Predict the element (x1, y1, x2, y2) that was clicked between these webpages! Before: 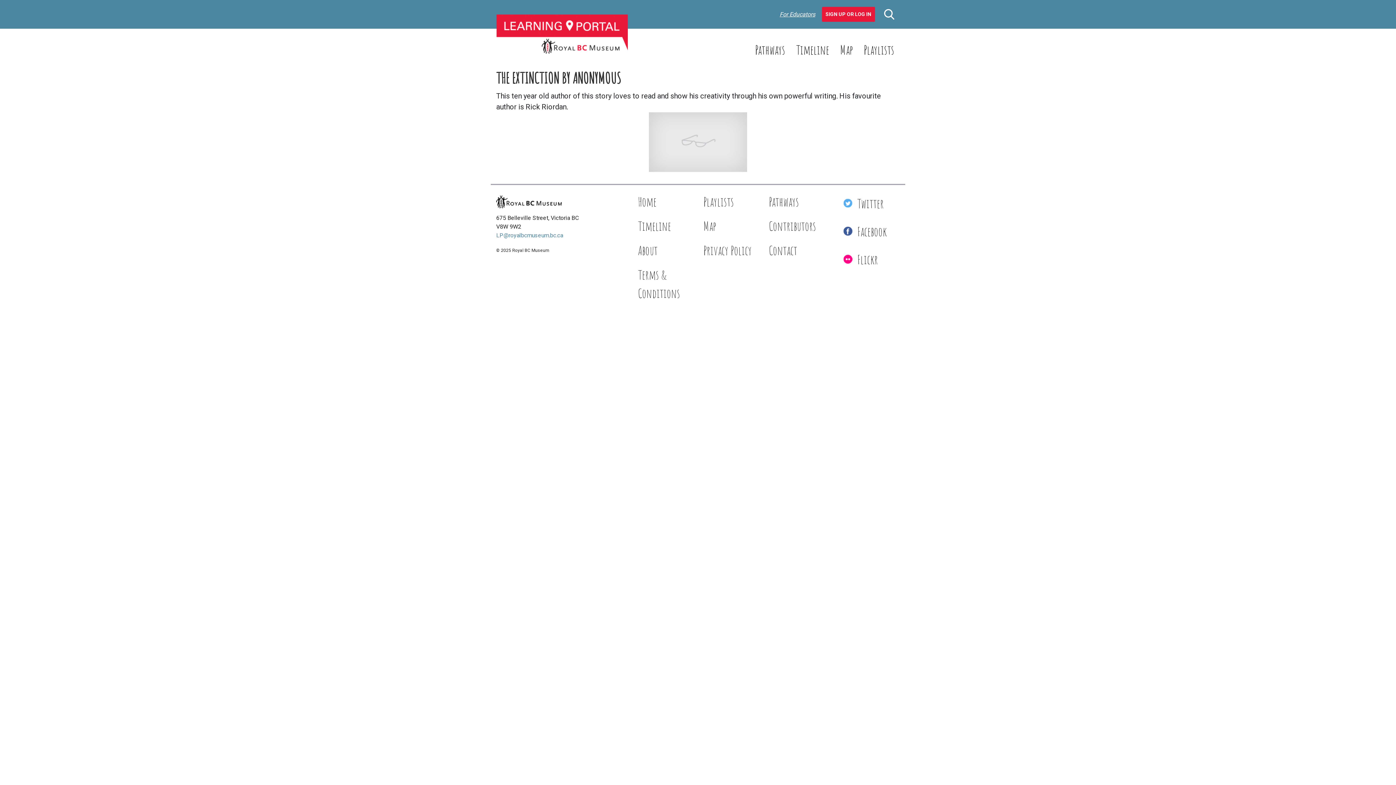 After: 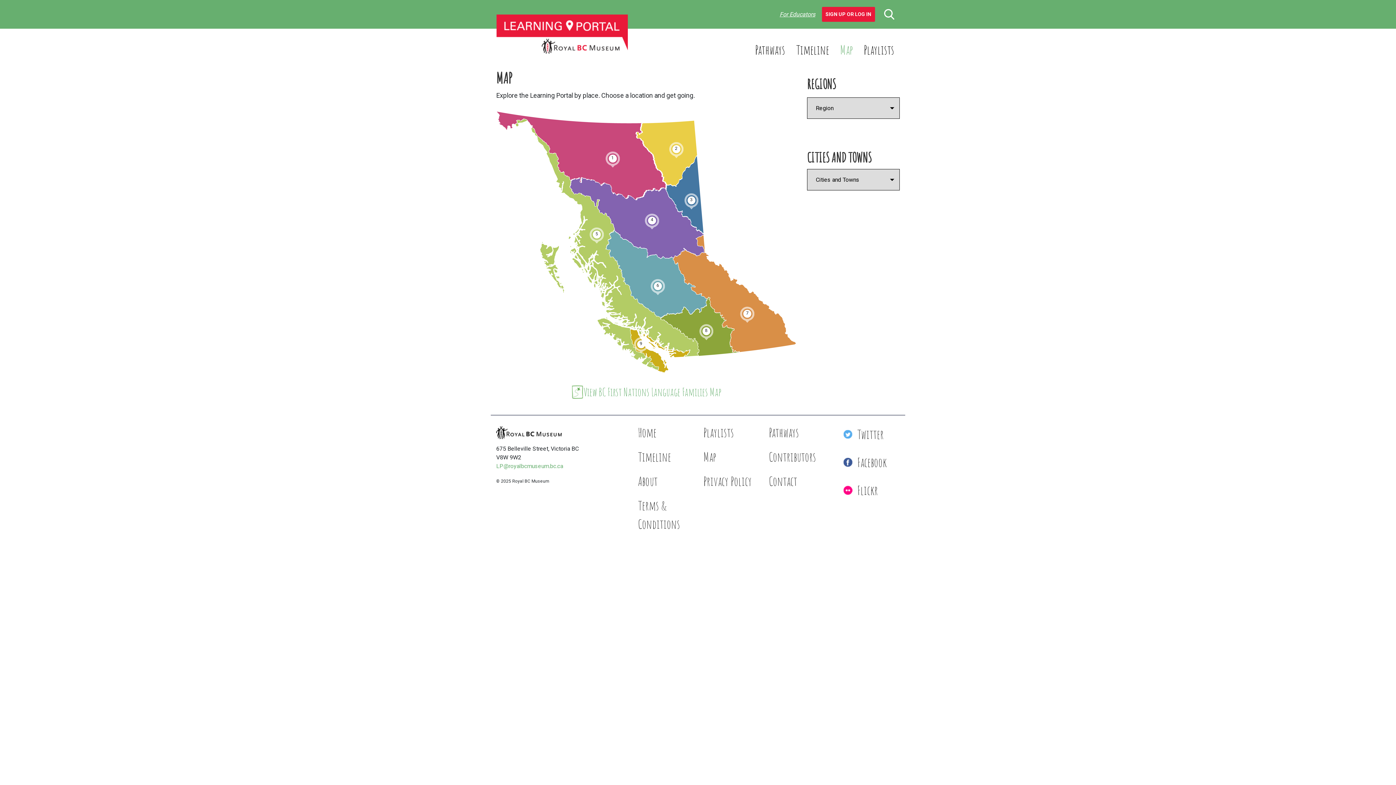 Action: bbox: (840, 36, 853, 63) label: Map